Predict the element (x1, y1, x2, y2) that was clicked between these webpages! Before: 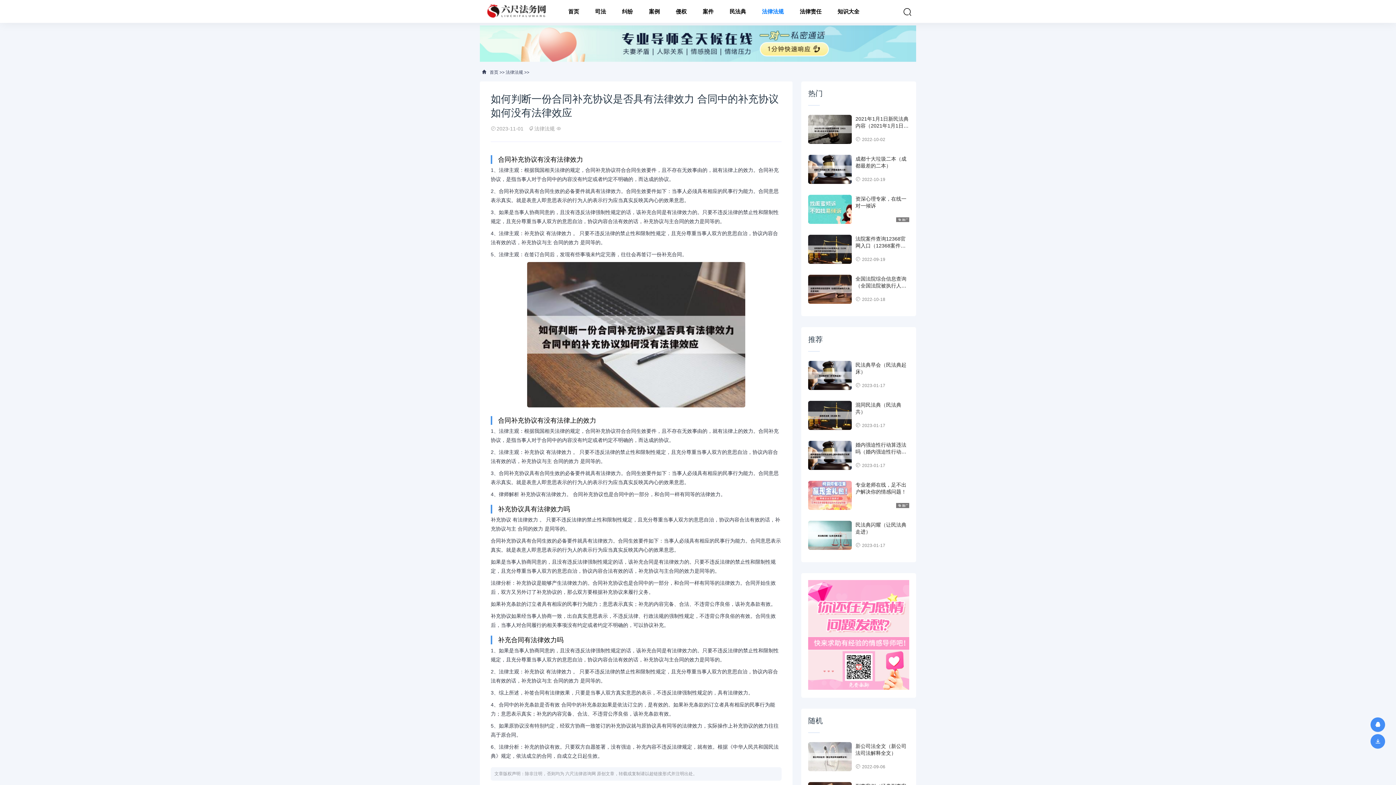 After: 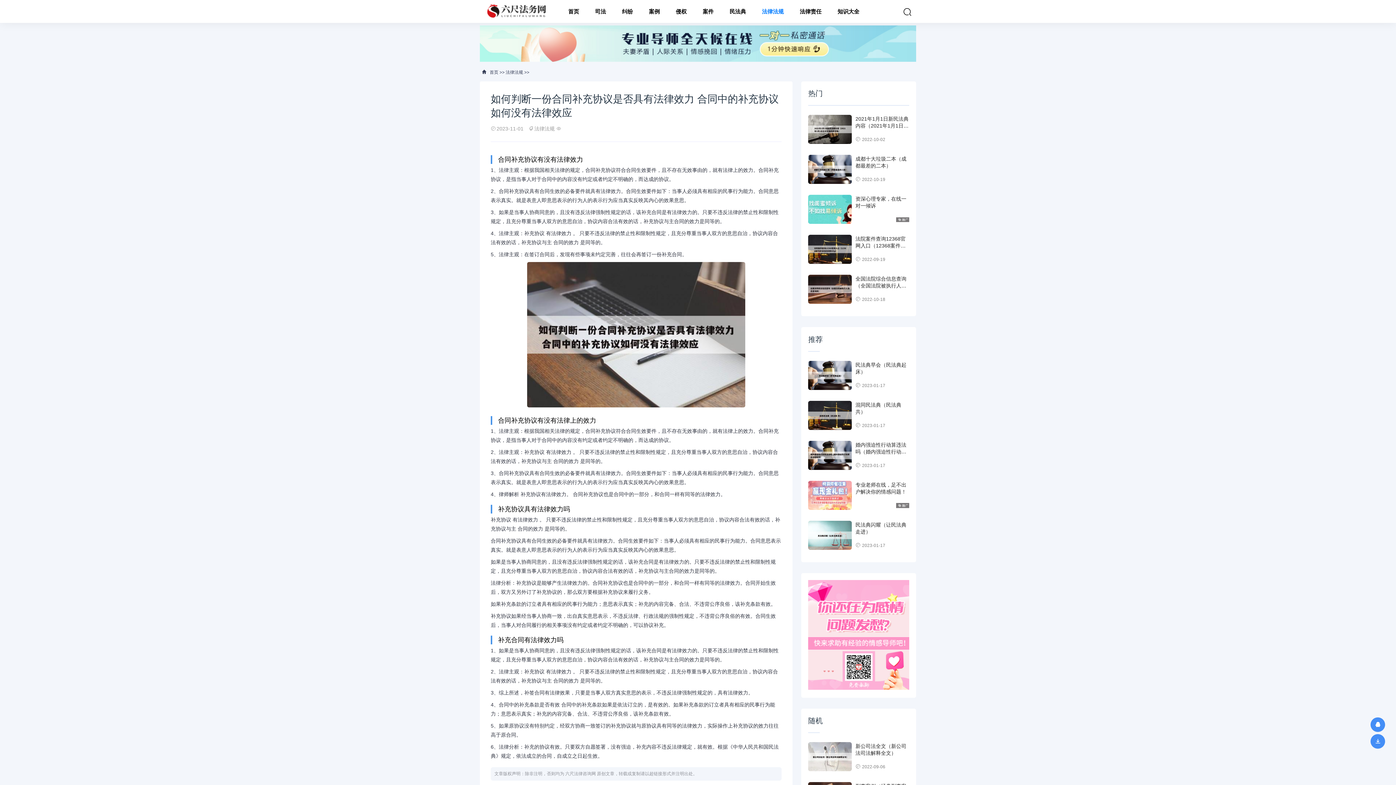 Action: bbox: (808, 194, 852, 224)